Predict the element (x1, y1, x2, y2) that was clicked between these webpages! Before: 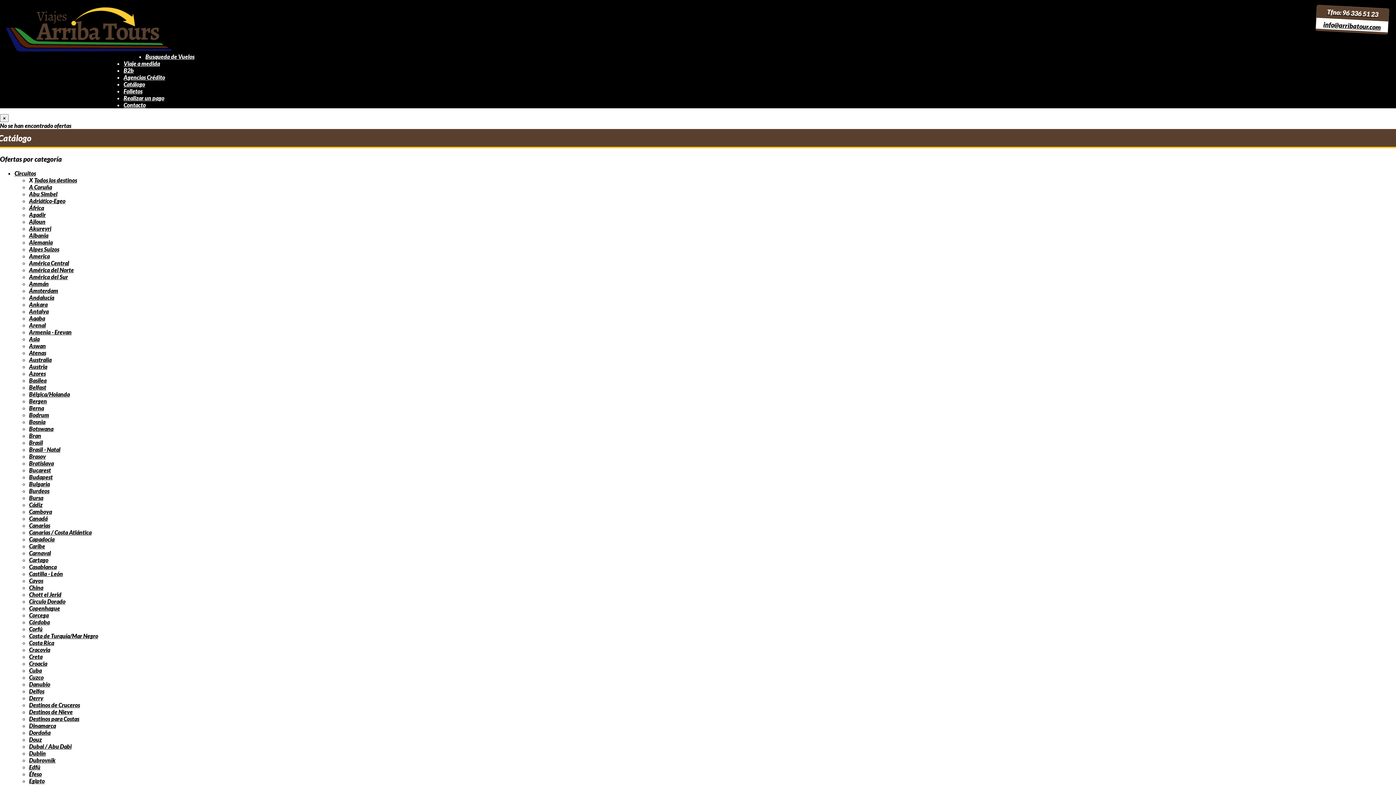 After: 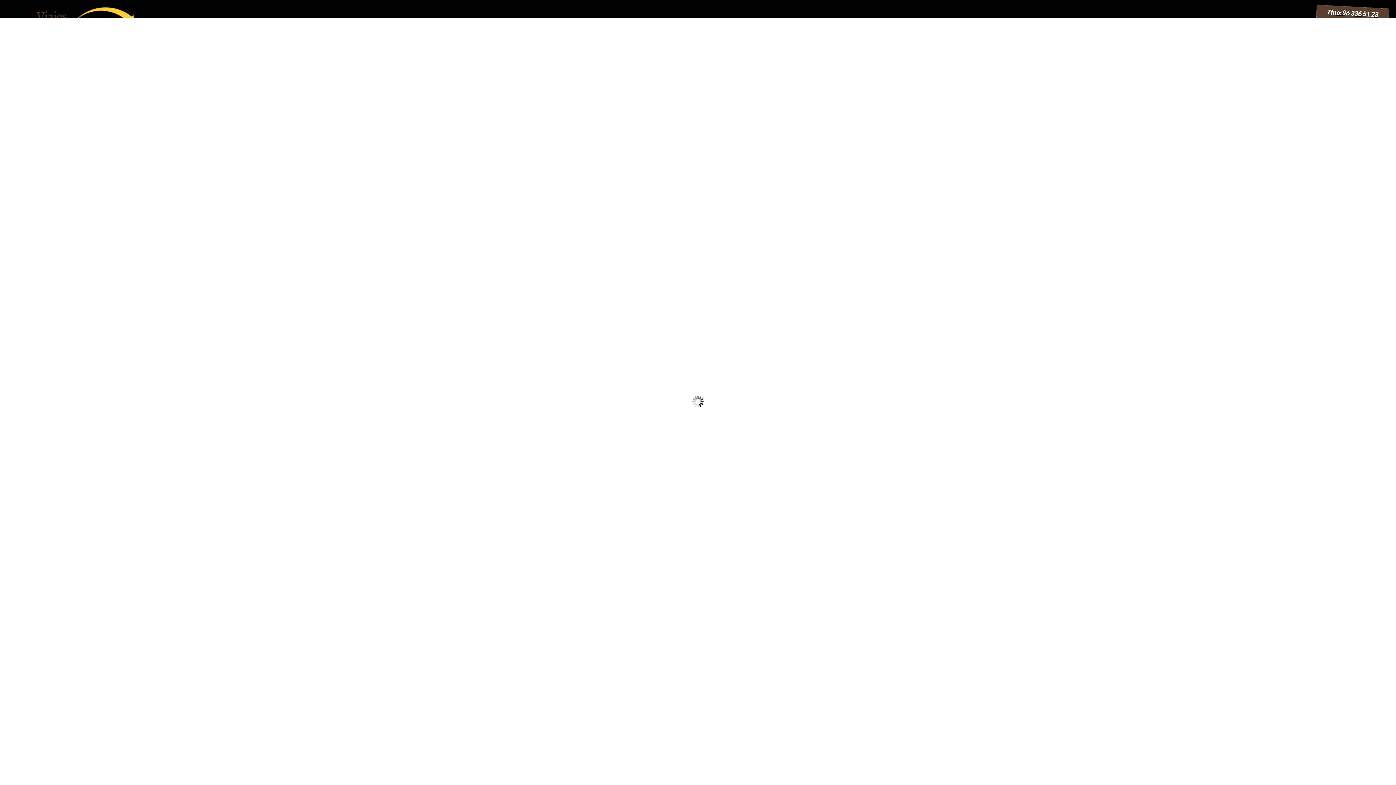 Action: bbox: (29, 729, 50, 736) label: Dordoña